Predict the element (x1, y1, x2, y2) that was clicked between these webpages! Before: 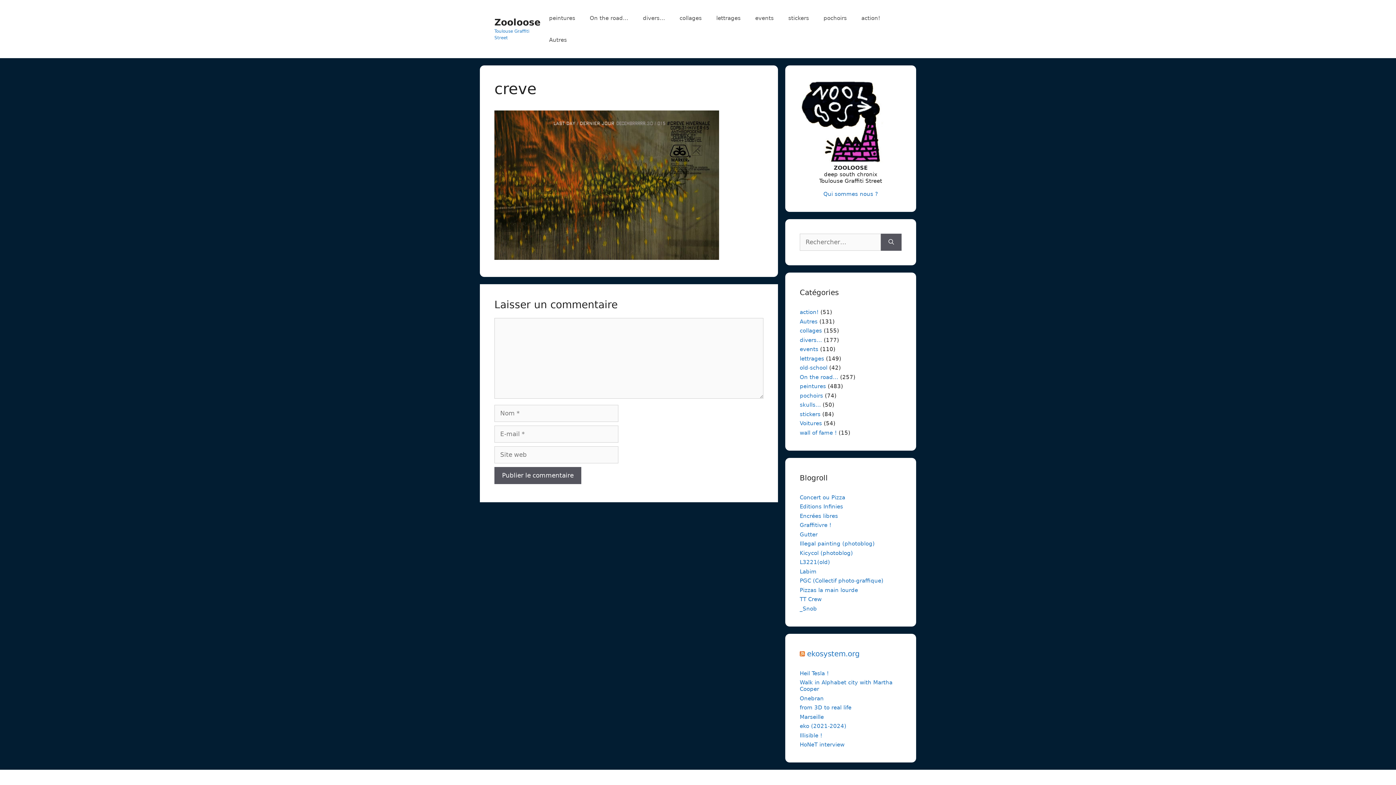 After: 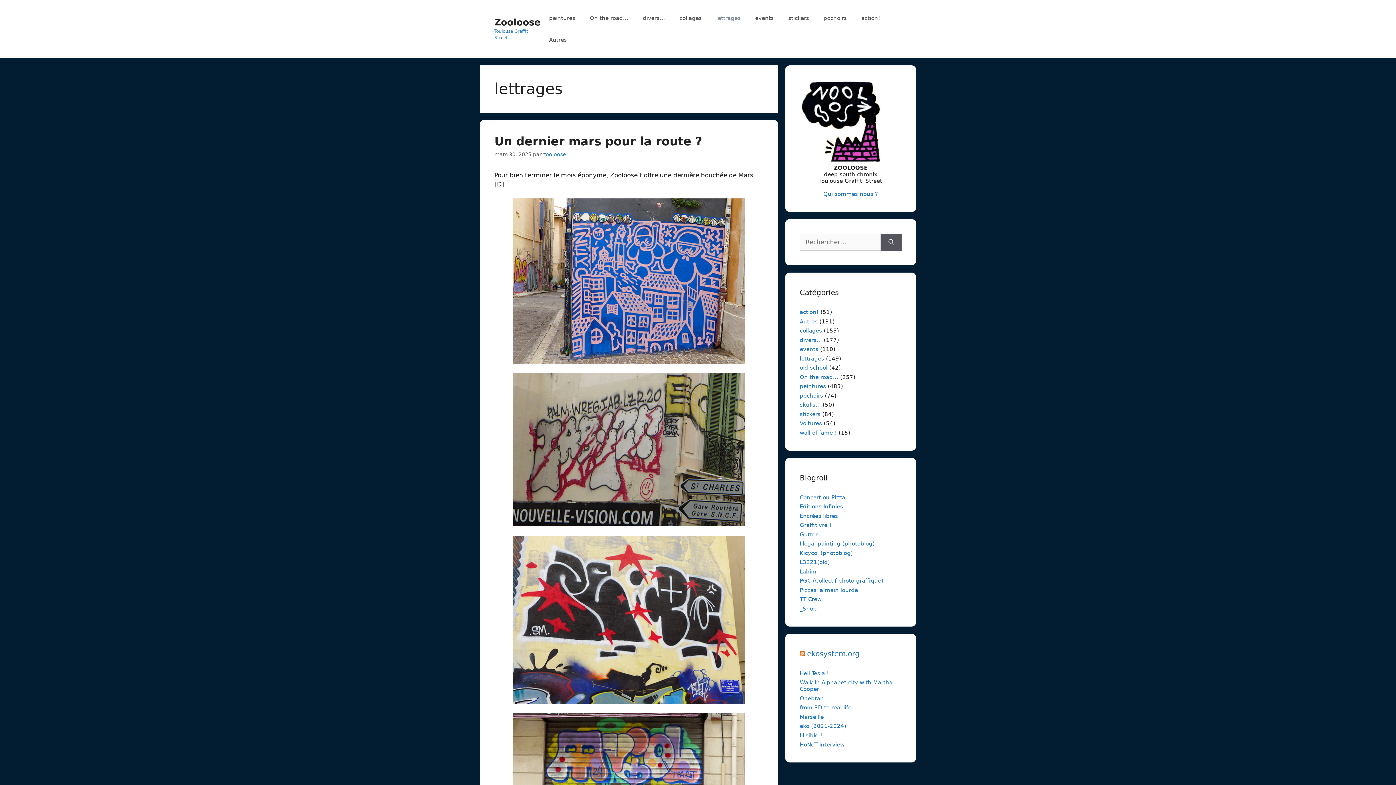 Action: bbox: (800, 355, 824, 362) label: lettrages